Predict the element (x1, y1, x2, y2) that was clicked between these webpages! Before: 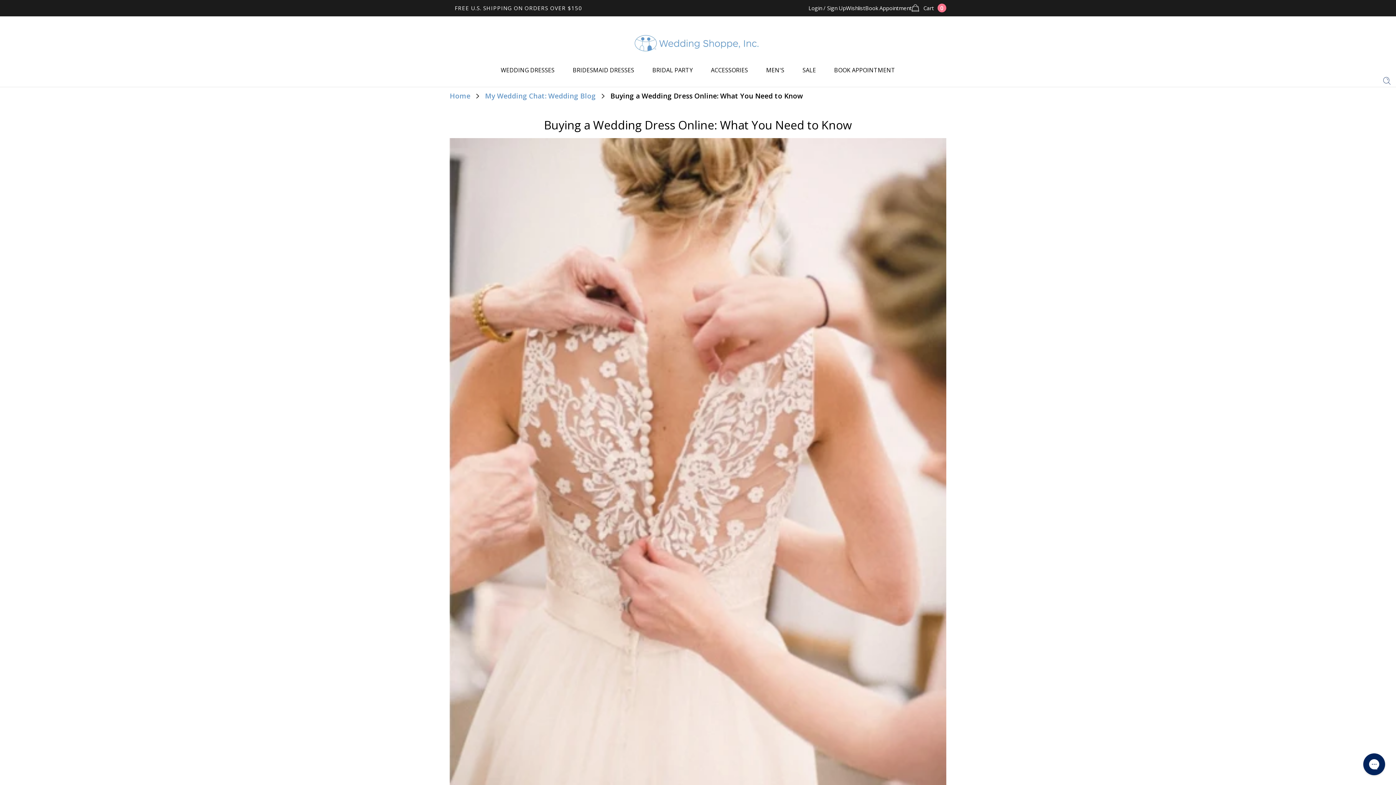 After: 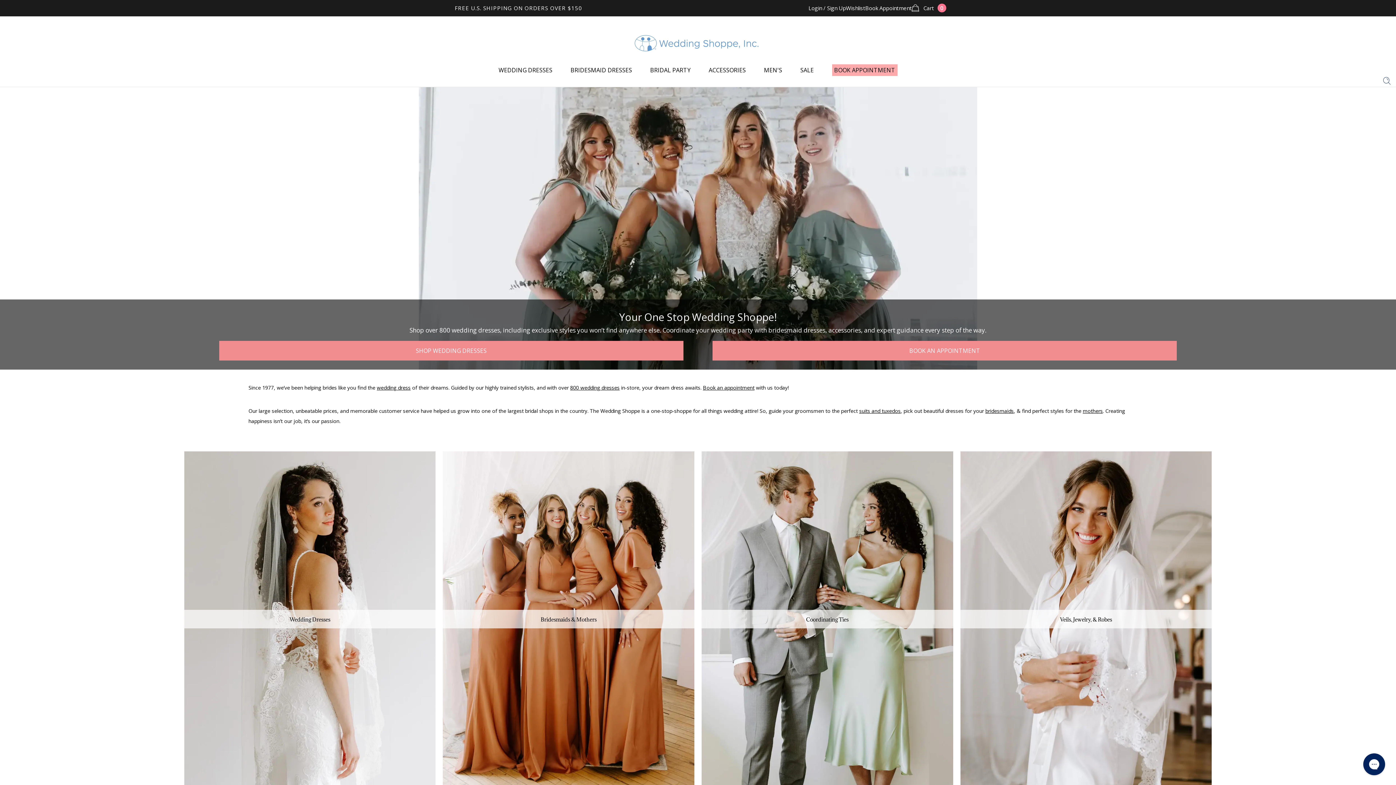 Action: bbox: (449, 92, 470, 100) label: Home